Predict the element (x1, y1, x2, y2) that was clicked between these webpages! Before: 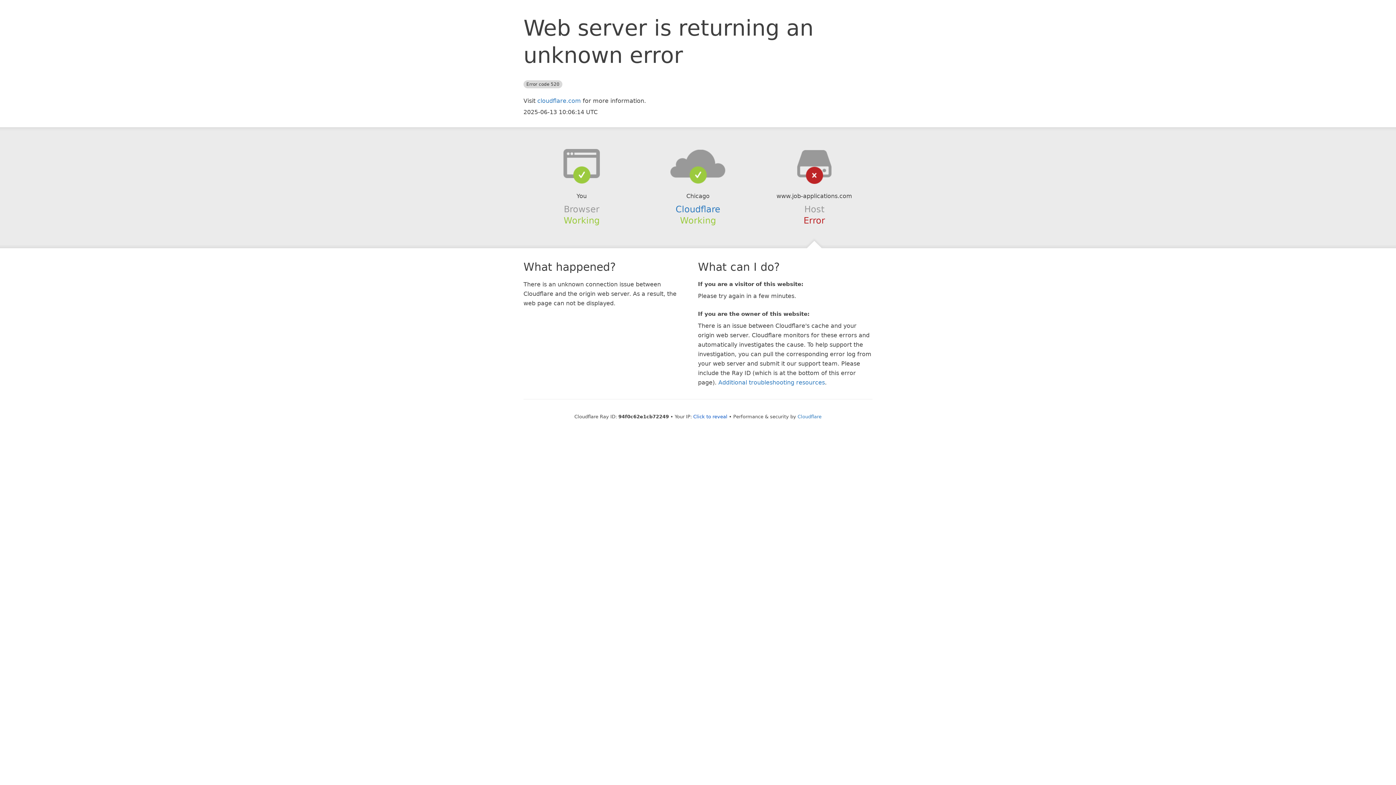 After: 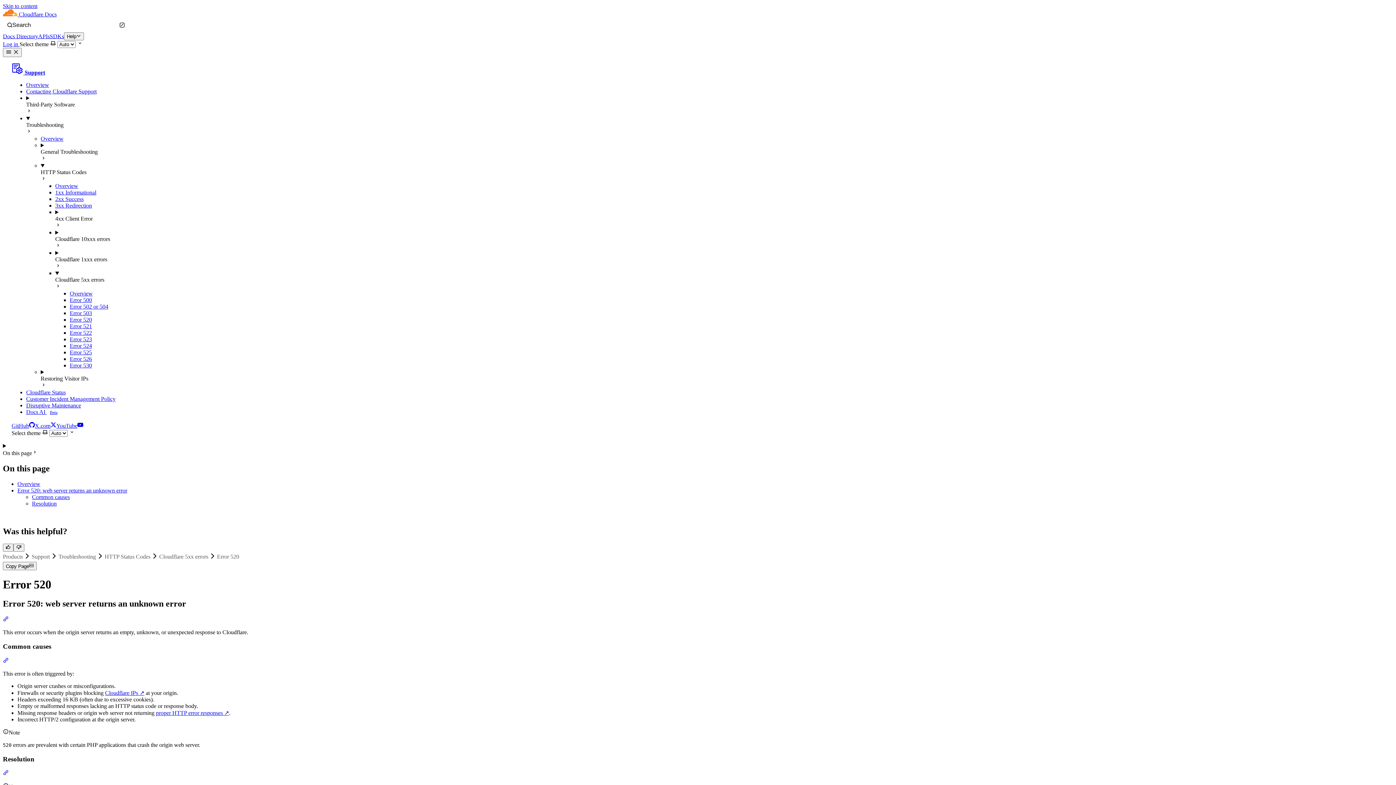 Action: bbox: (718, 379, 825, 386) label: Additional troubleshooting resources